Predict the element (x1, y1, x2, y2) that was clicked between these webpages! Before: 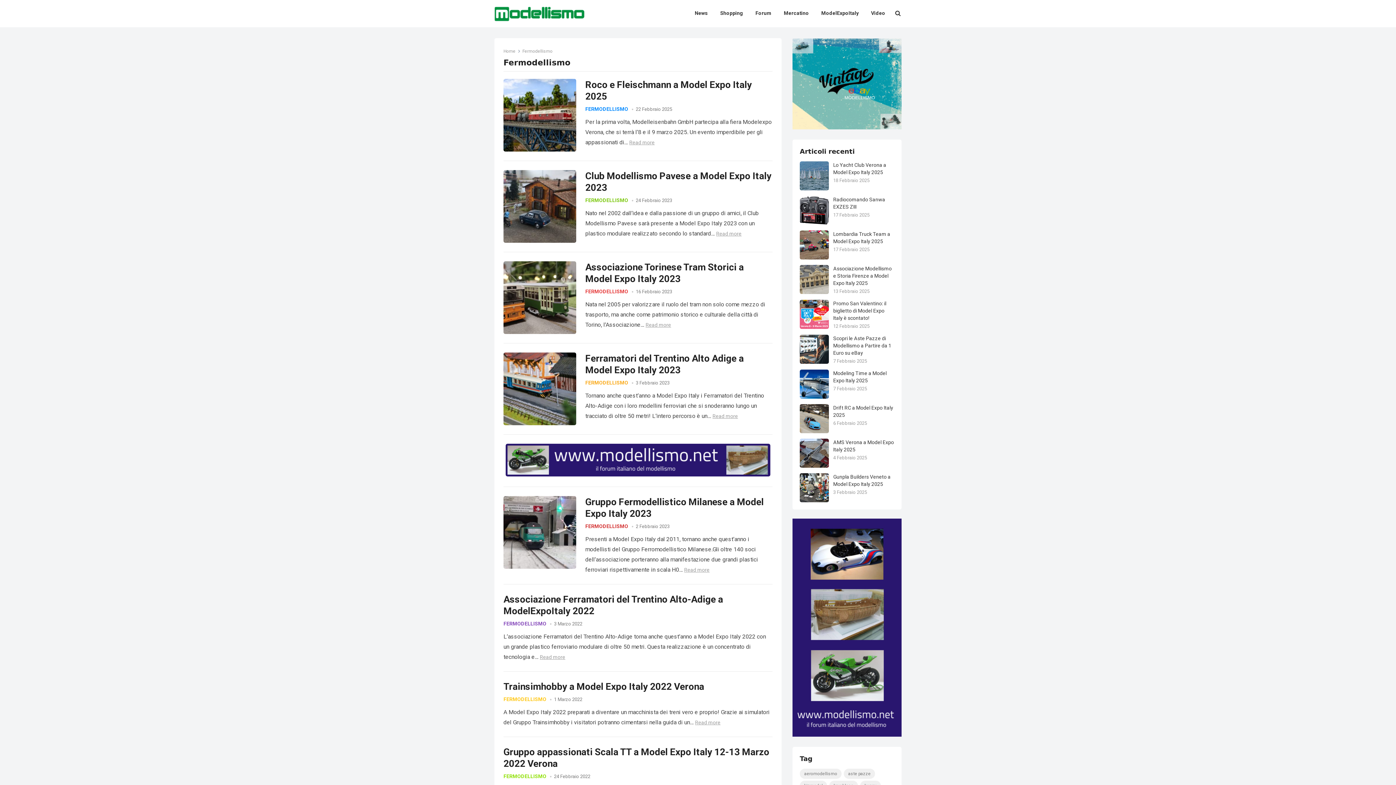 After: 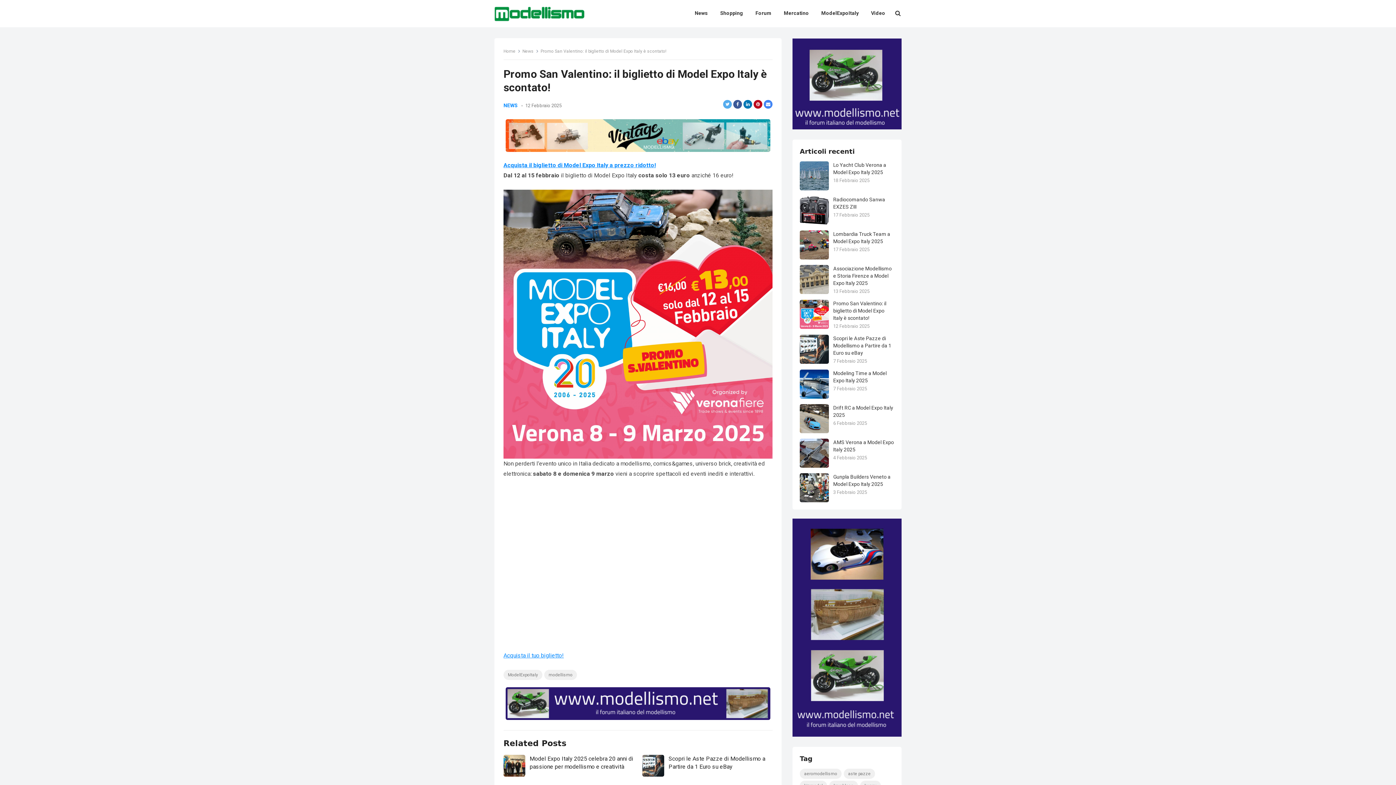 Action: bbox: (800, 300, 829, 329)